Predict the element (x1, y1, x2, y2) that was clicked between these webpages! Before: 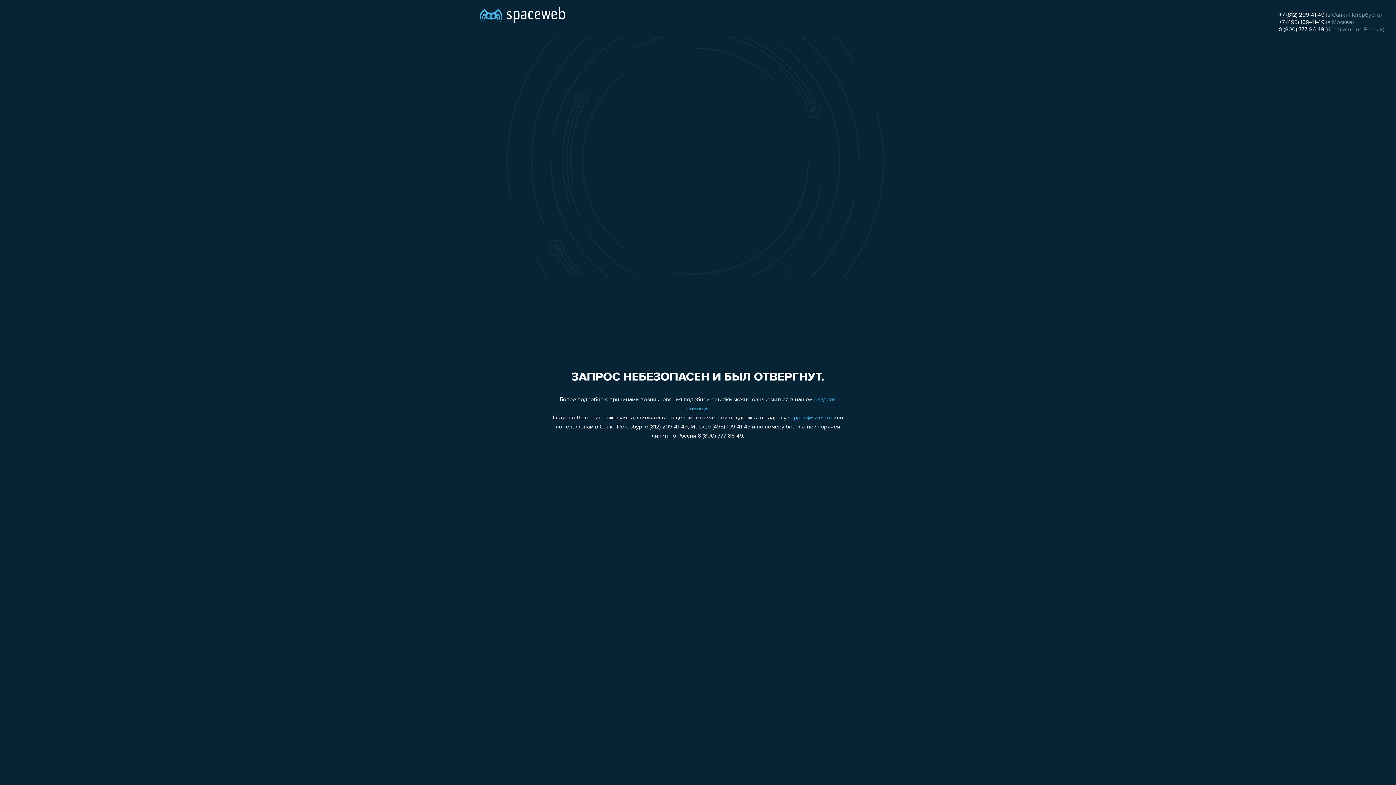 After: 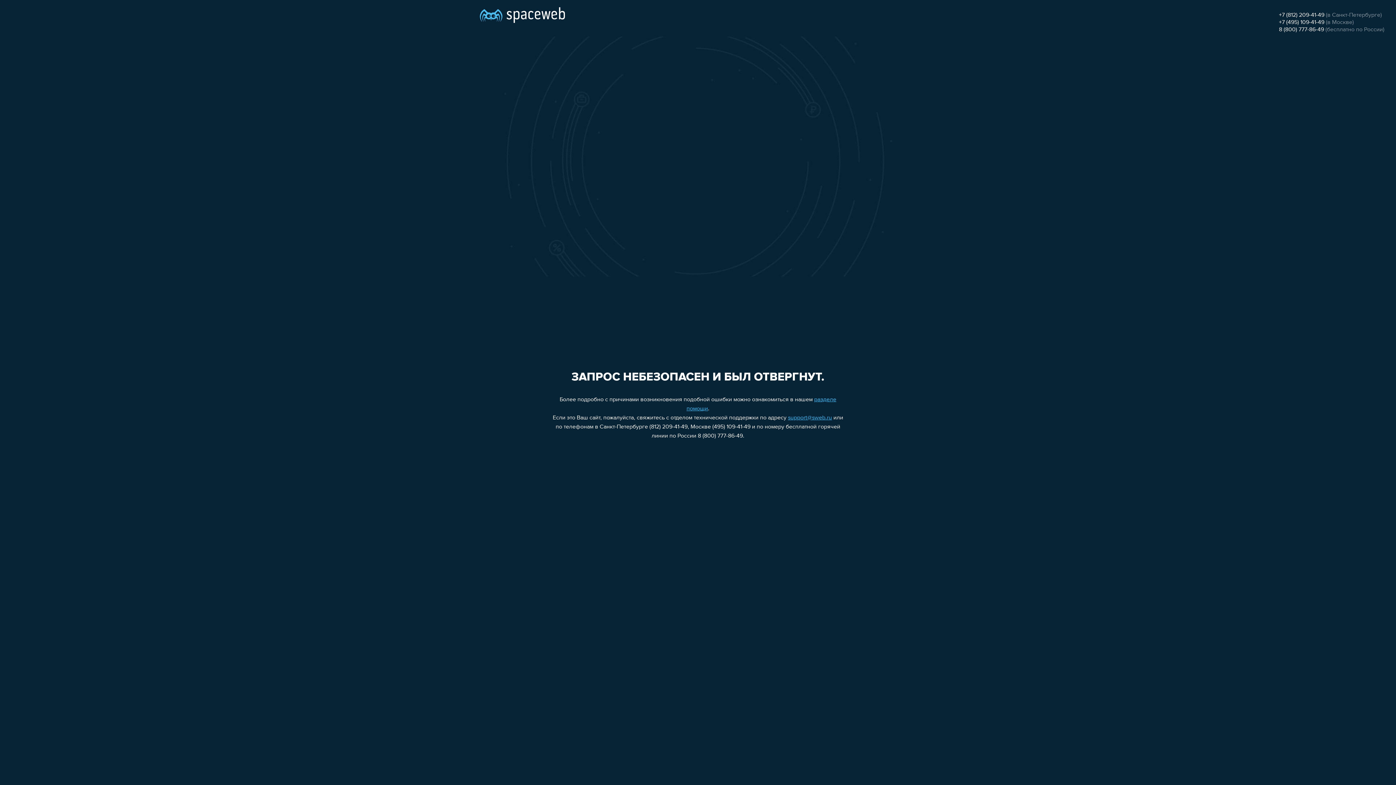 Action: bbox: (1279, 12, 1324, 18) label: +7 (812) 209-41-49